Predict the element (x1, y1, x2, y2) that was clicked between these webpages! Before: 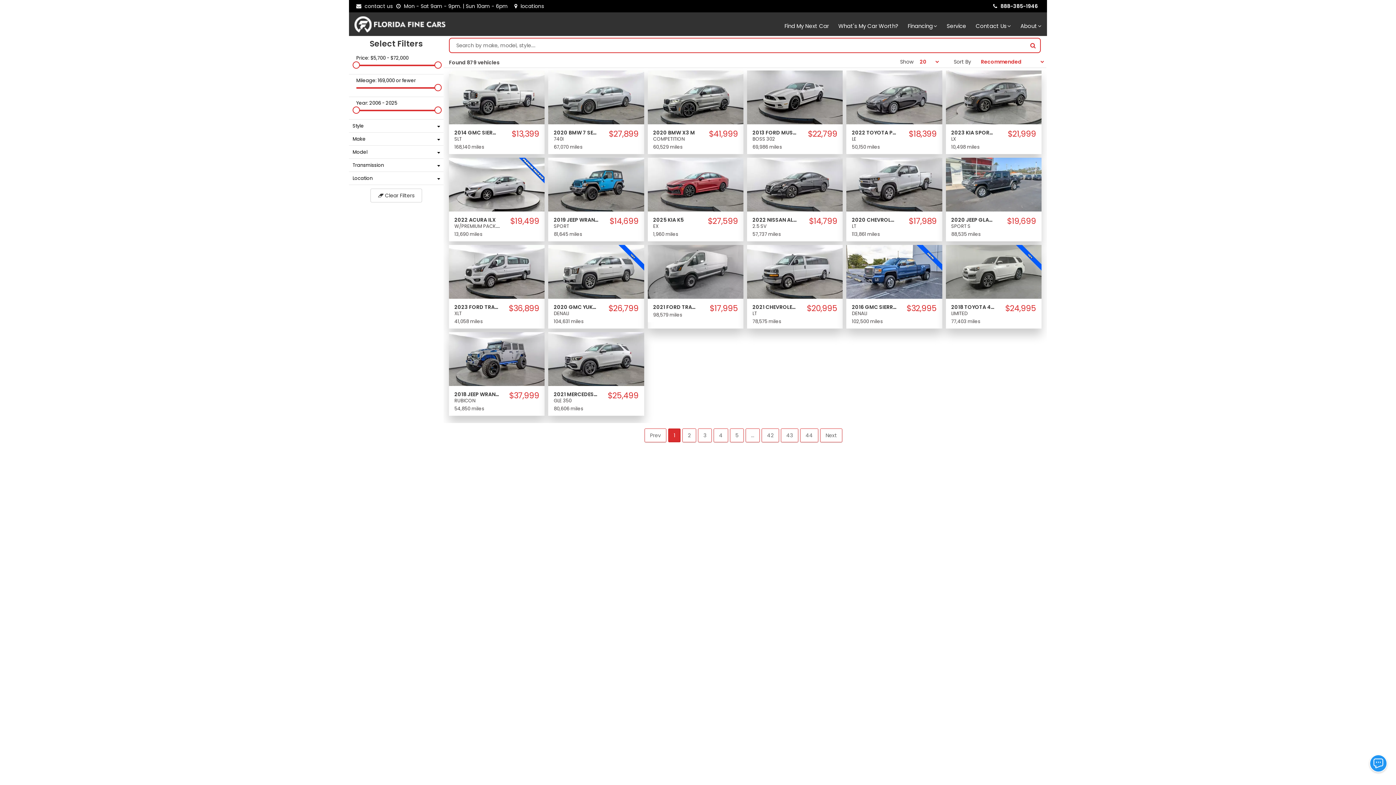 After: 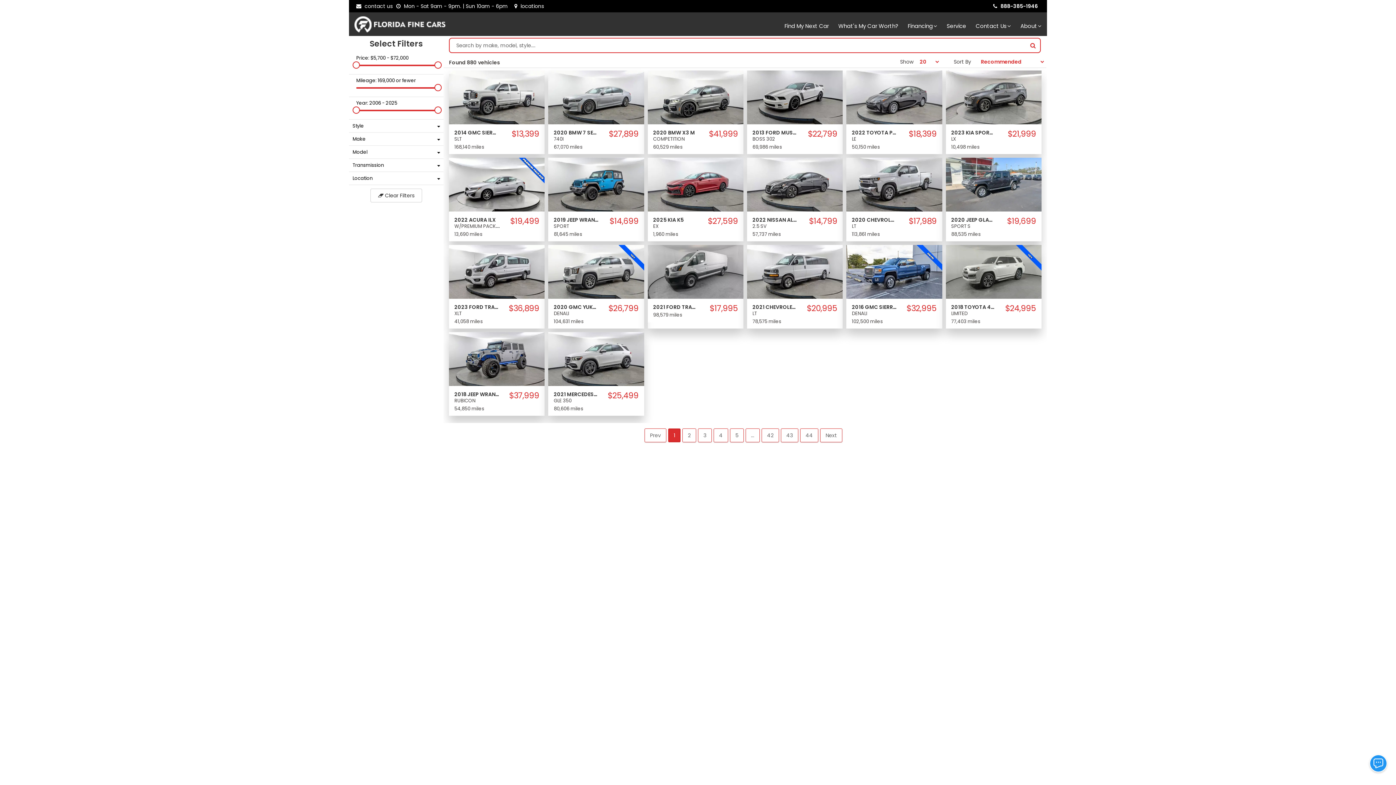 Action: bbox: (370, 188, 422, 202) label:  Clear Filters